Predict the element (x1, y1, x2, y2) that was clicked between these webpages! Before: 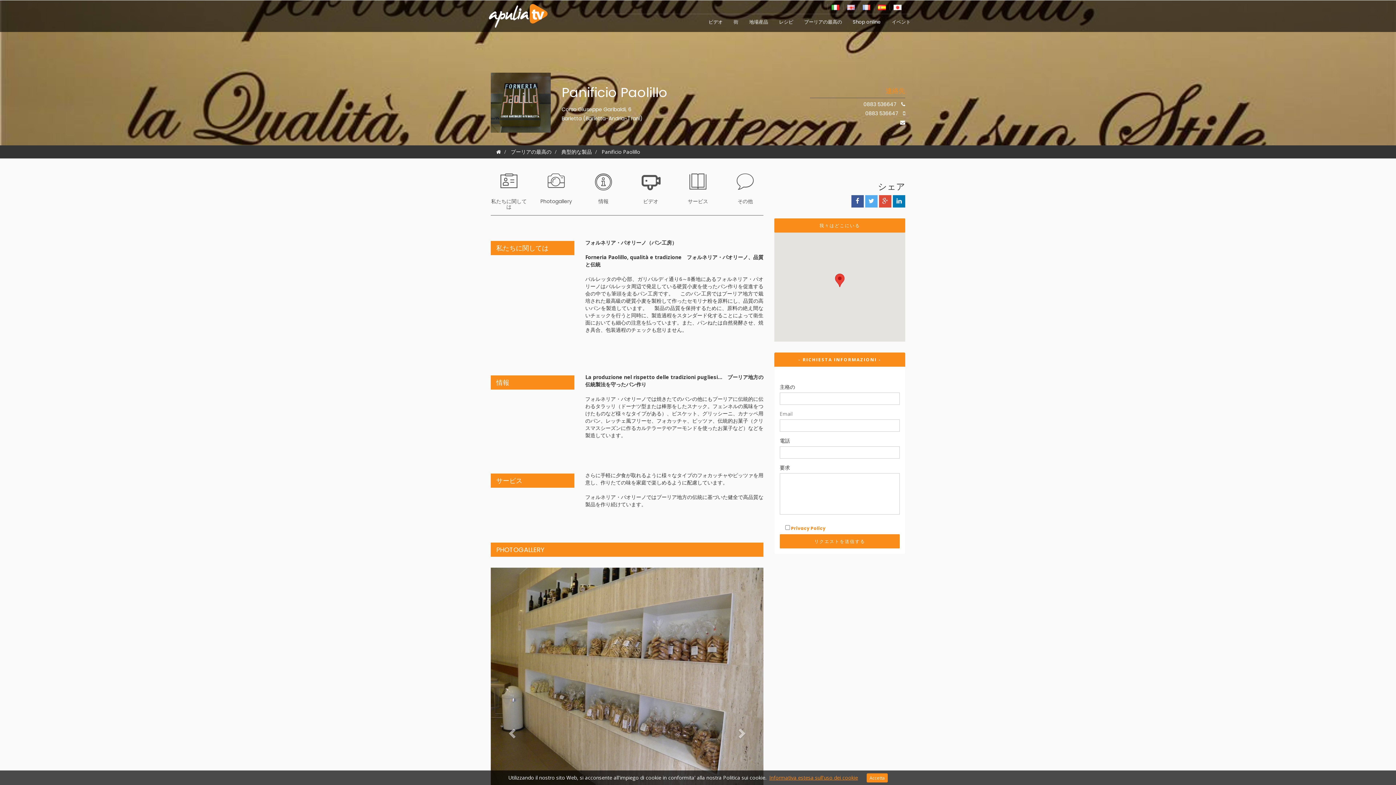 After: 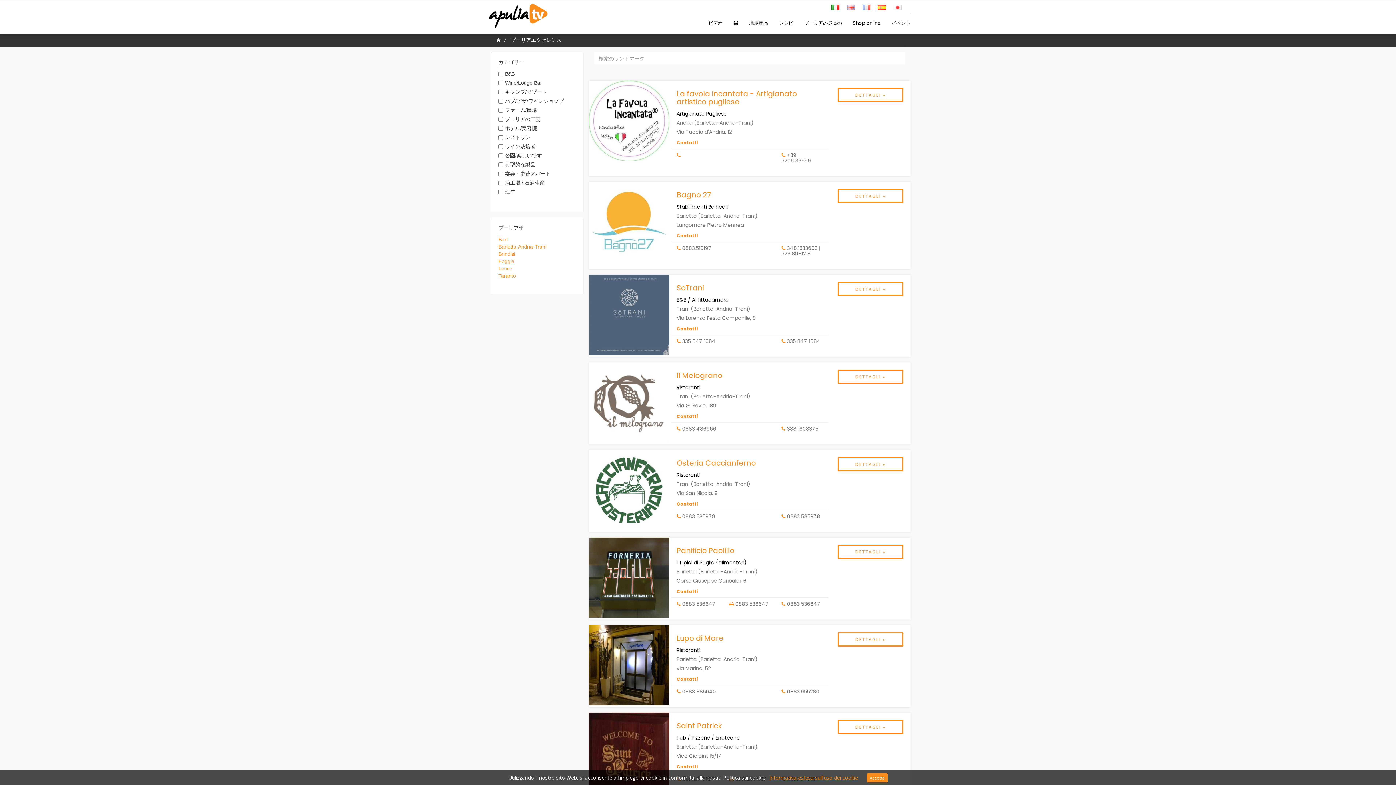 Action: label: プーリアの最高の bbox: (510, 148, 551, 155)